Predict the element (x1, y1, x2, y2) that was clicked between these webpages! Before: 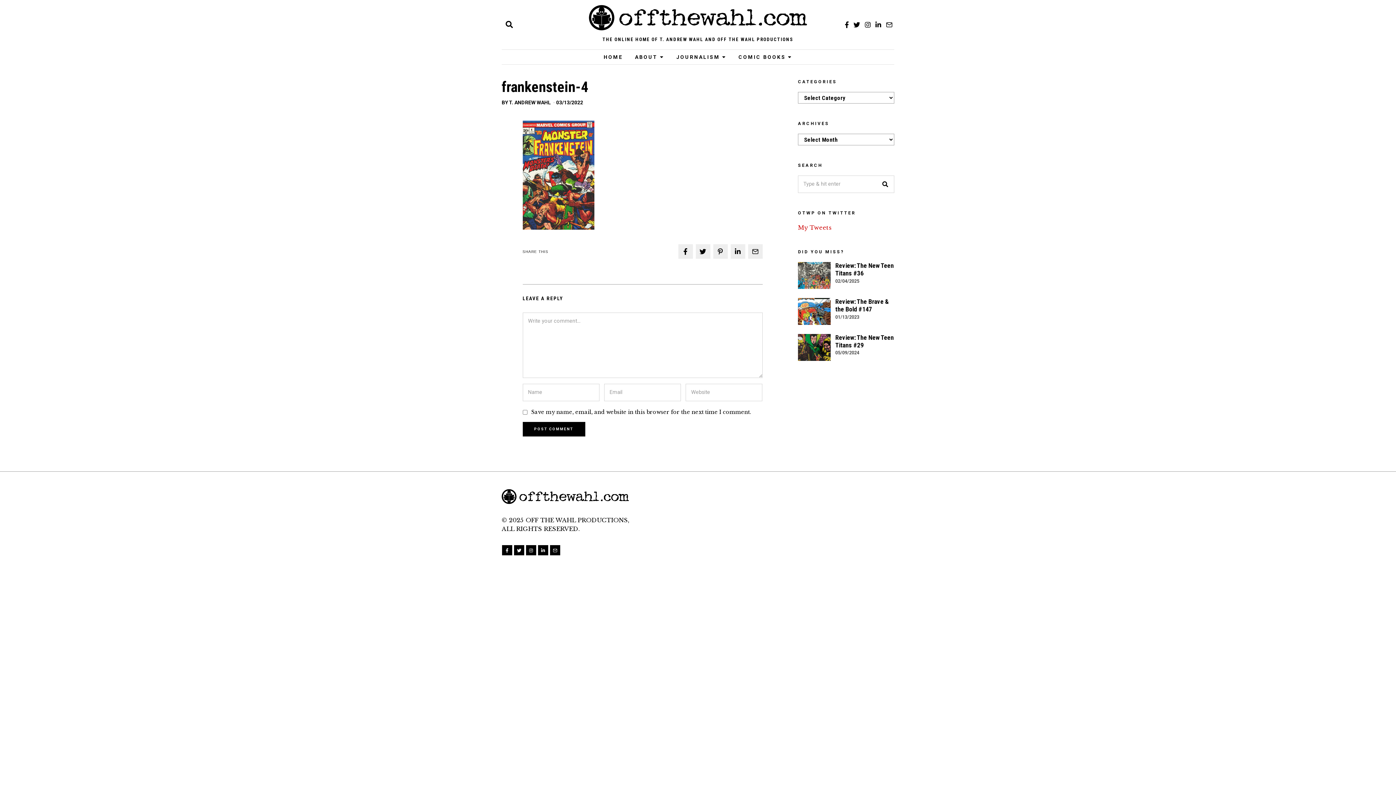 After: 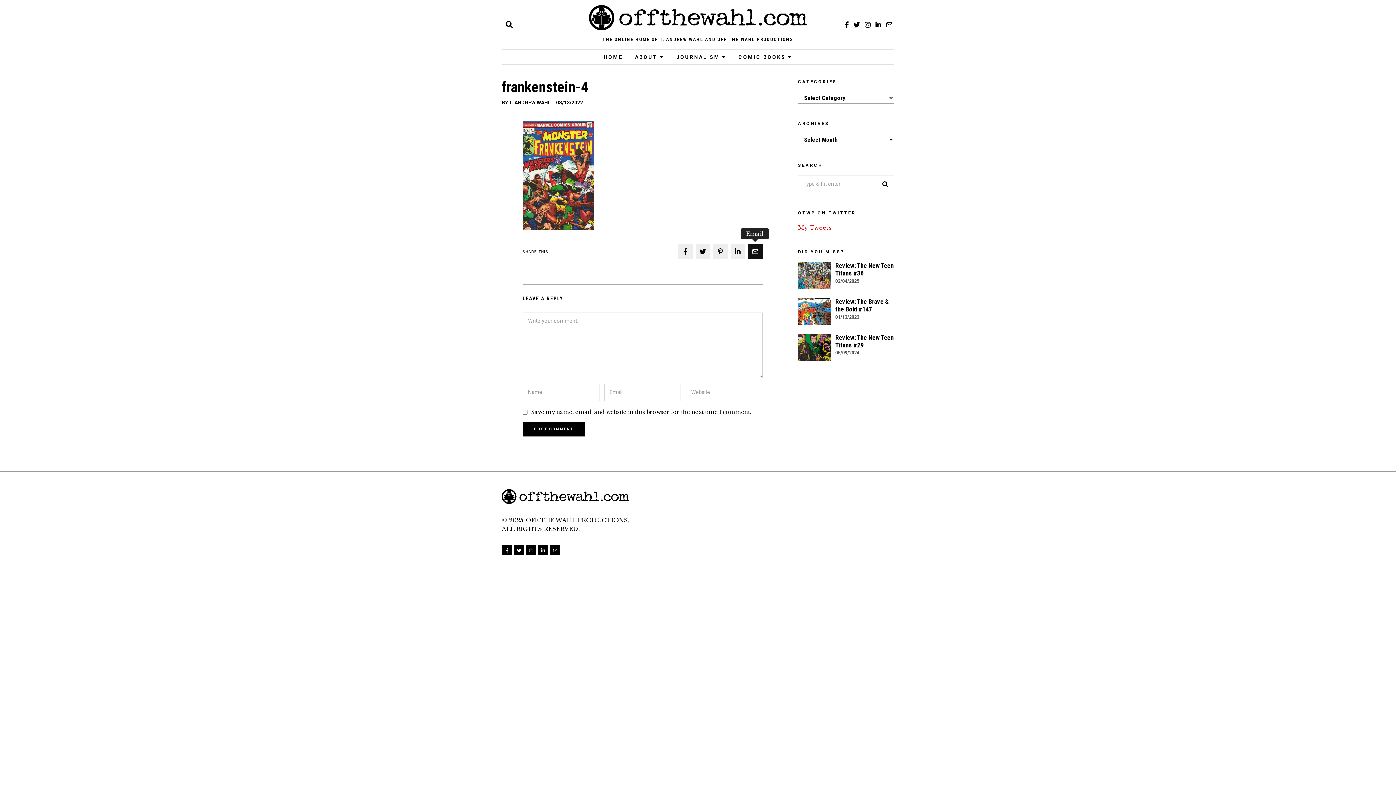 Action: bbox: (748, 244, 762, 259)